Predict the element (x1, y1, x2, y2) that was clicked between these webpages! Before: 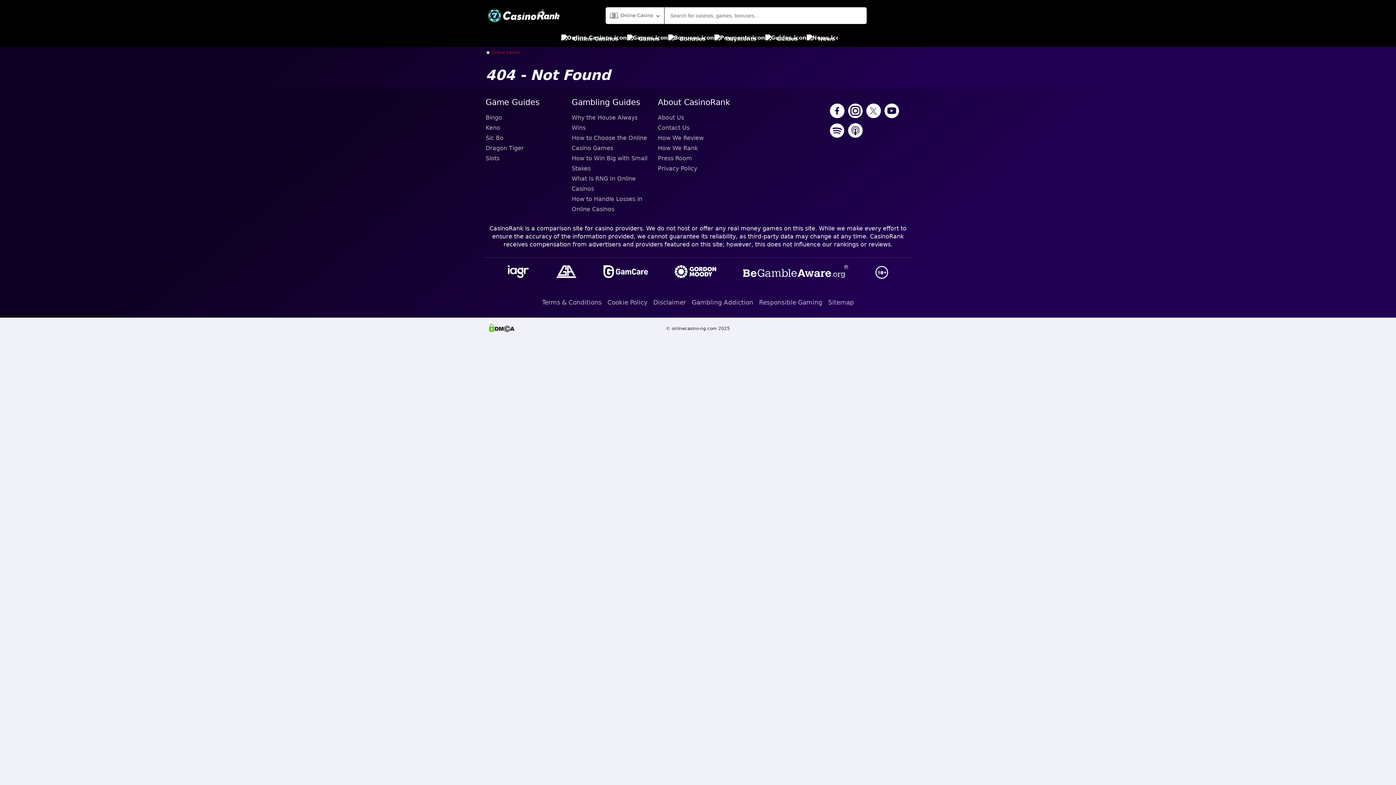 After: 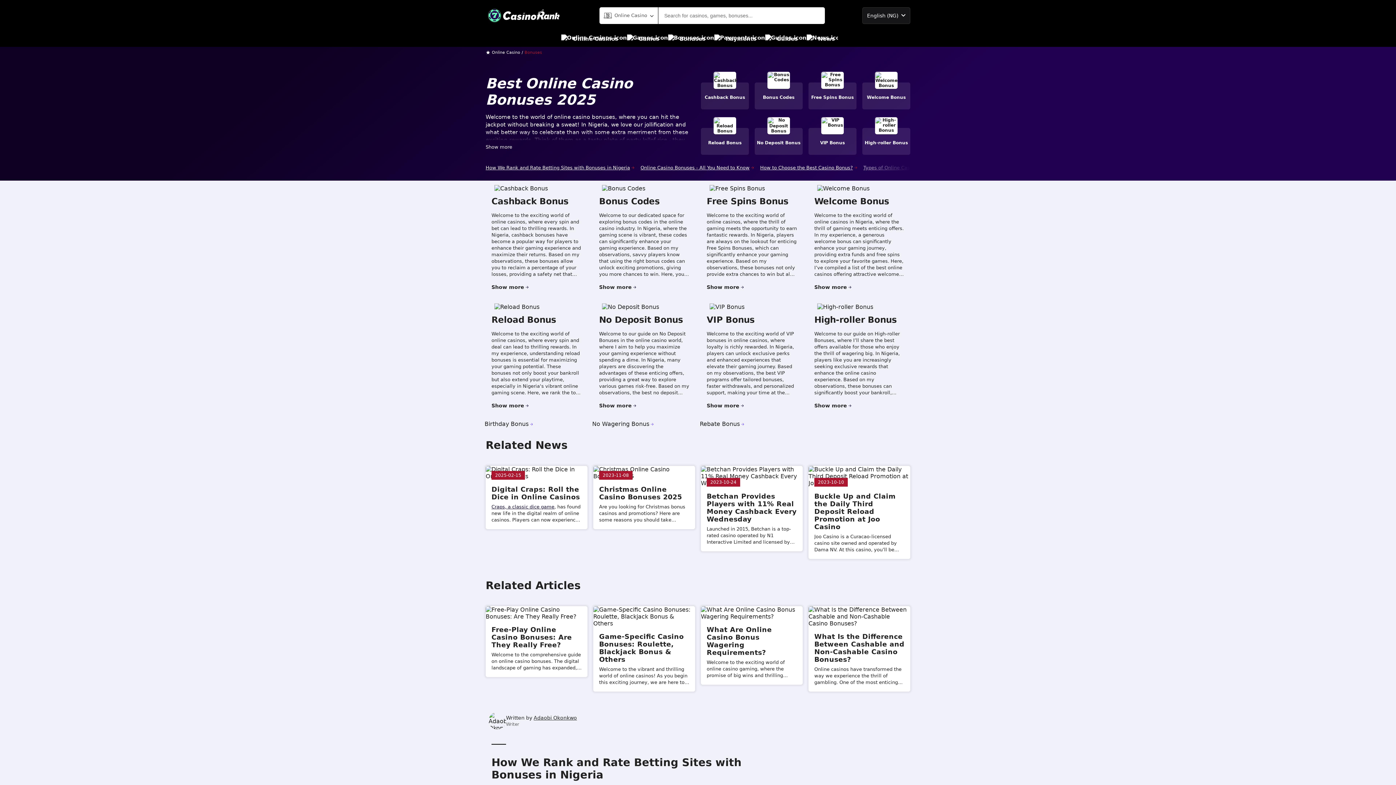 Action: bbox: (668, 30, 705, 46) label: Bonuses